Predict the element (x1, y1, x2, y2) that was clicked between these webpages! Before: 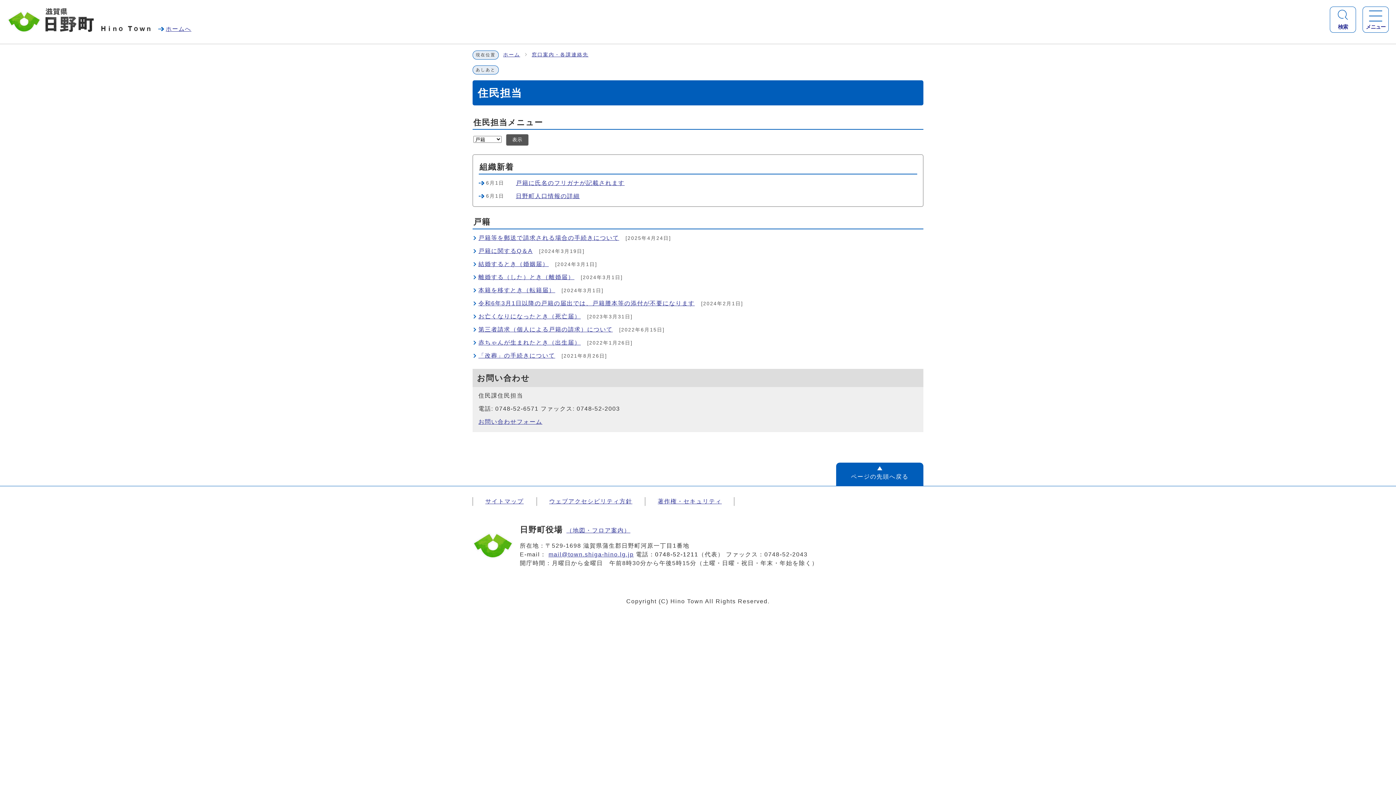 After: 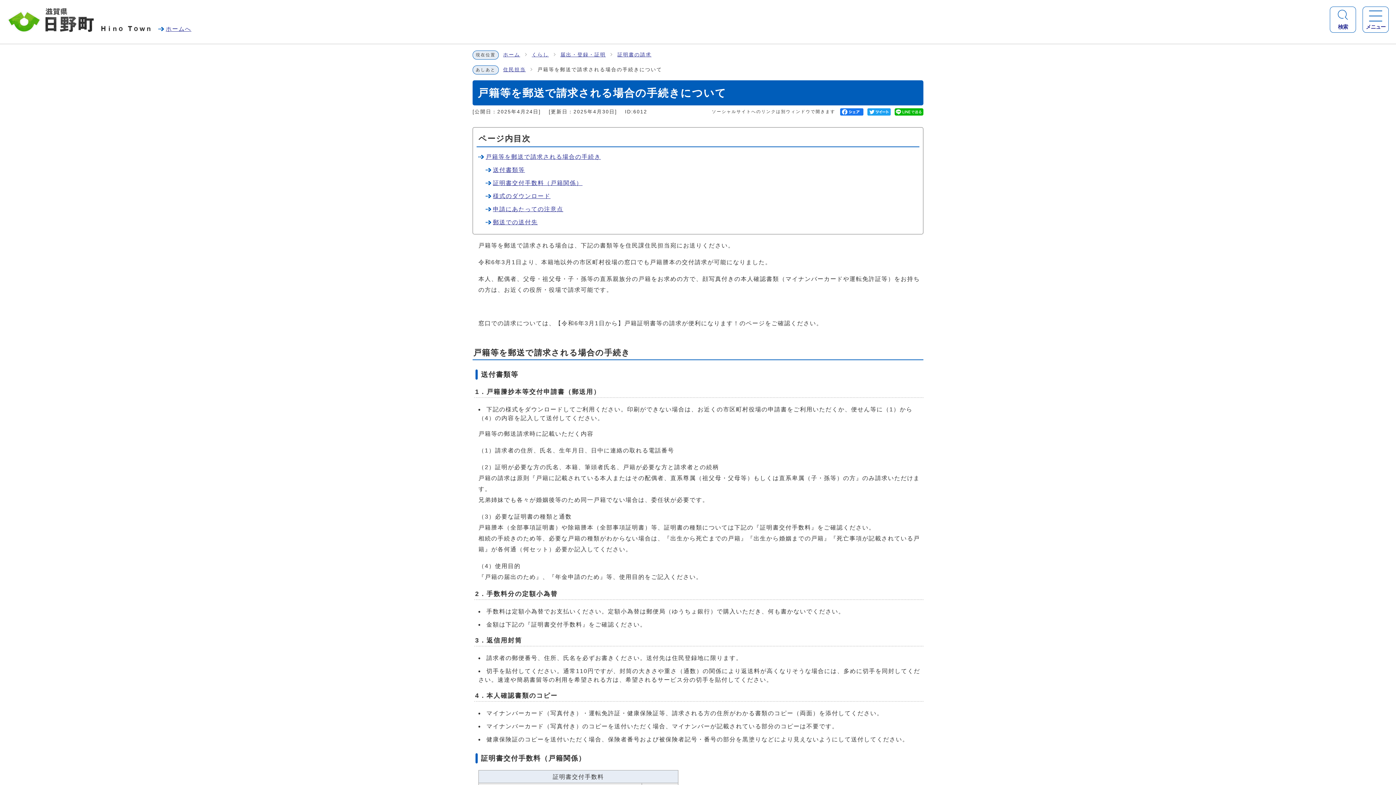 Action: label: 戸籍等を郵送で請求される場合の手続きについて bbox: (478, 234, 619, 241)